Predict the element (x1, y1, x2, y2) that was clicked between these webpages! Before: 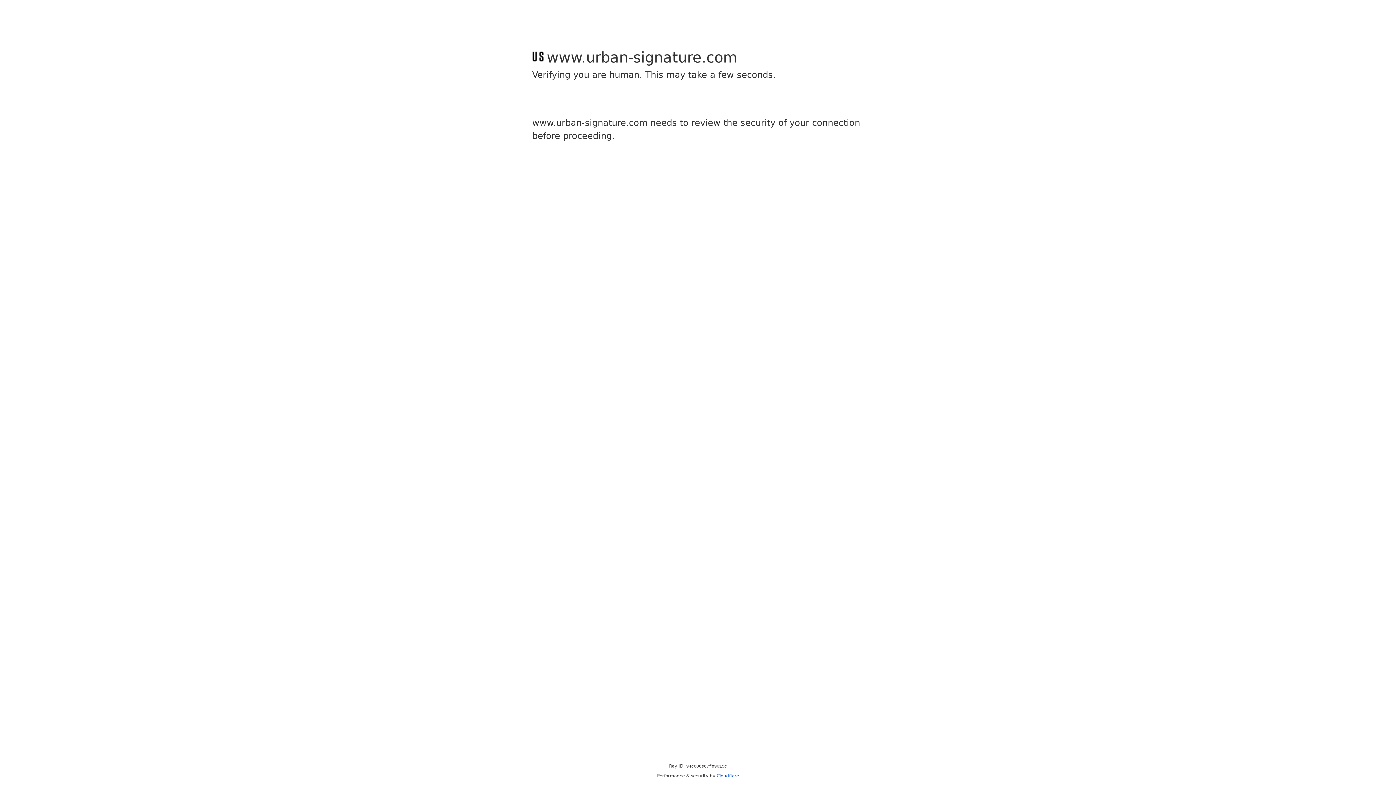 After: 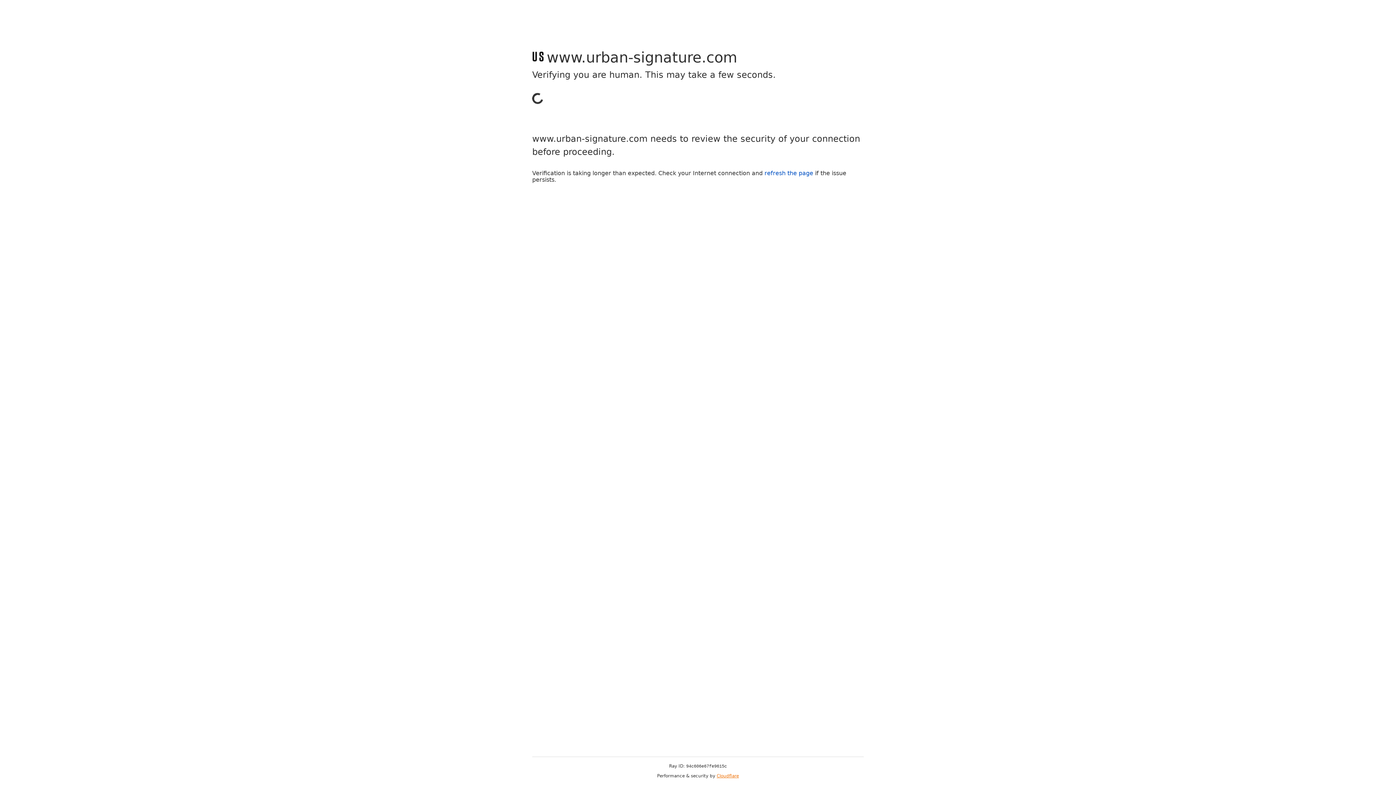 Action: bbox: (716, 773, 739, 778) label: Cloudflare